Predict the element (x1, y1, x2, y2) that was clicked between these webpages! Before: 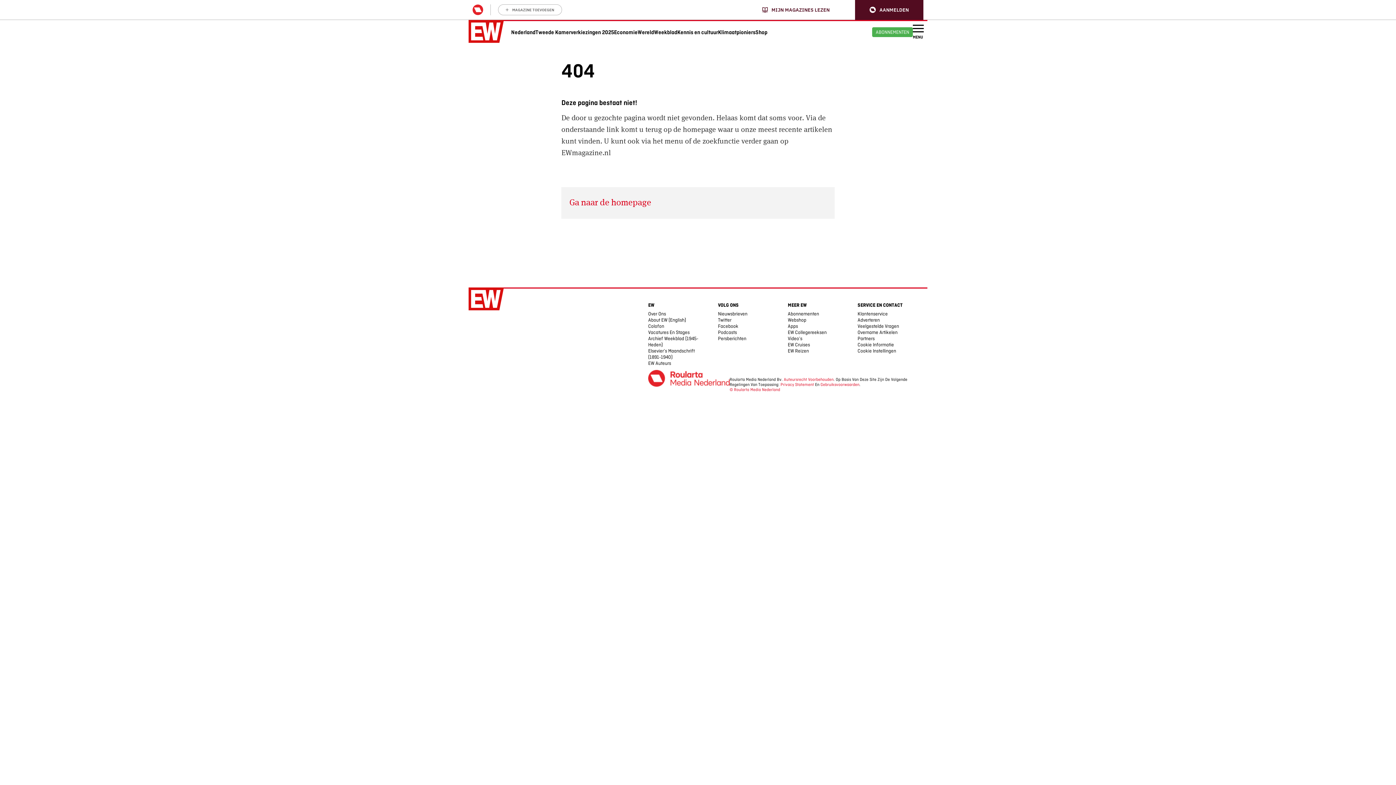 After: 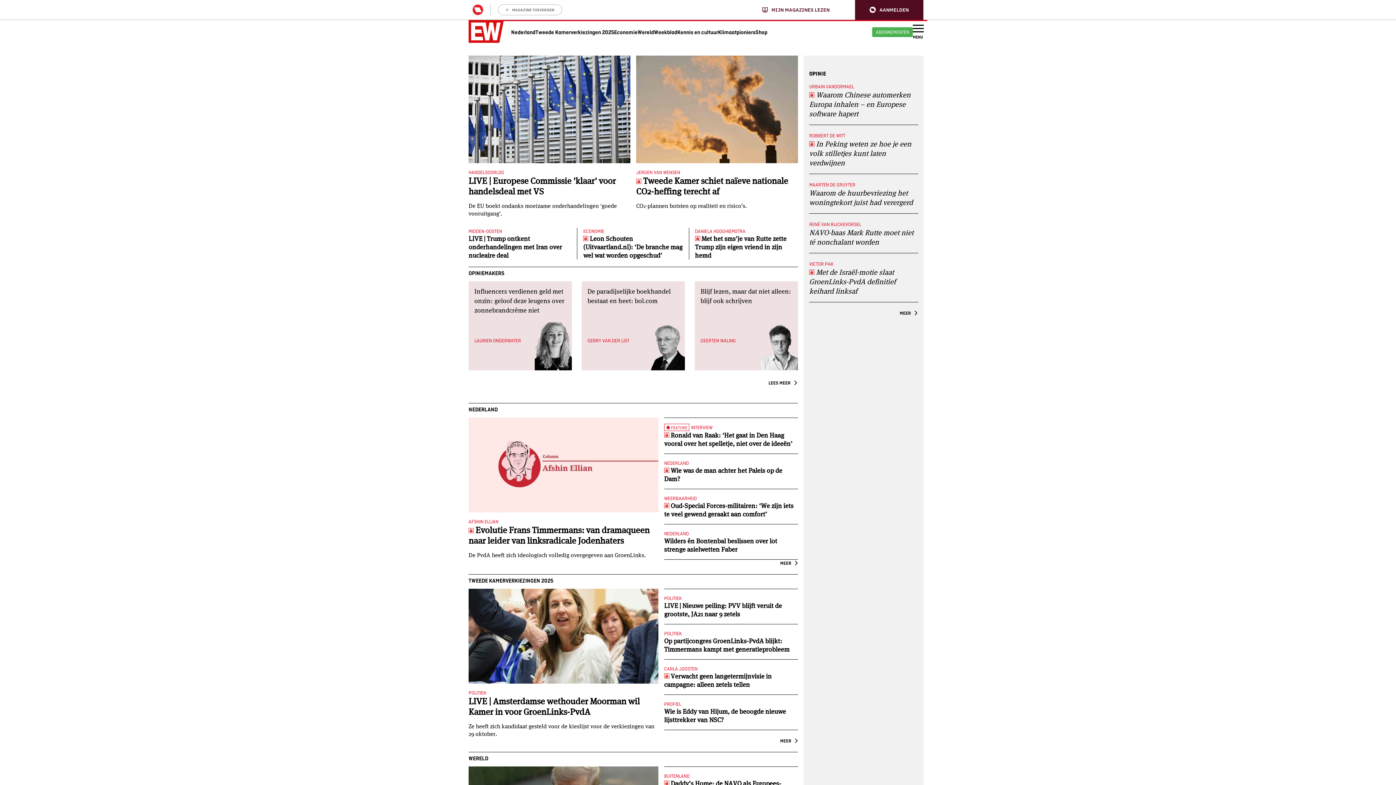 Action: bbox: (857, 348, 896, 353) label: Cookie Instellingen